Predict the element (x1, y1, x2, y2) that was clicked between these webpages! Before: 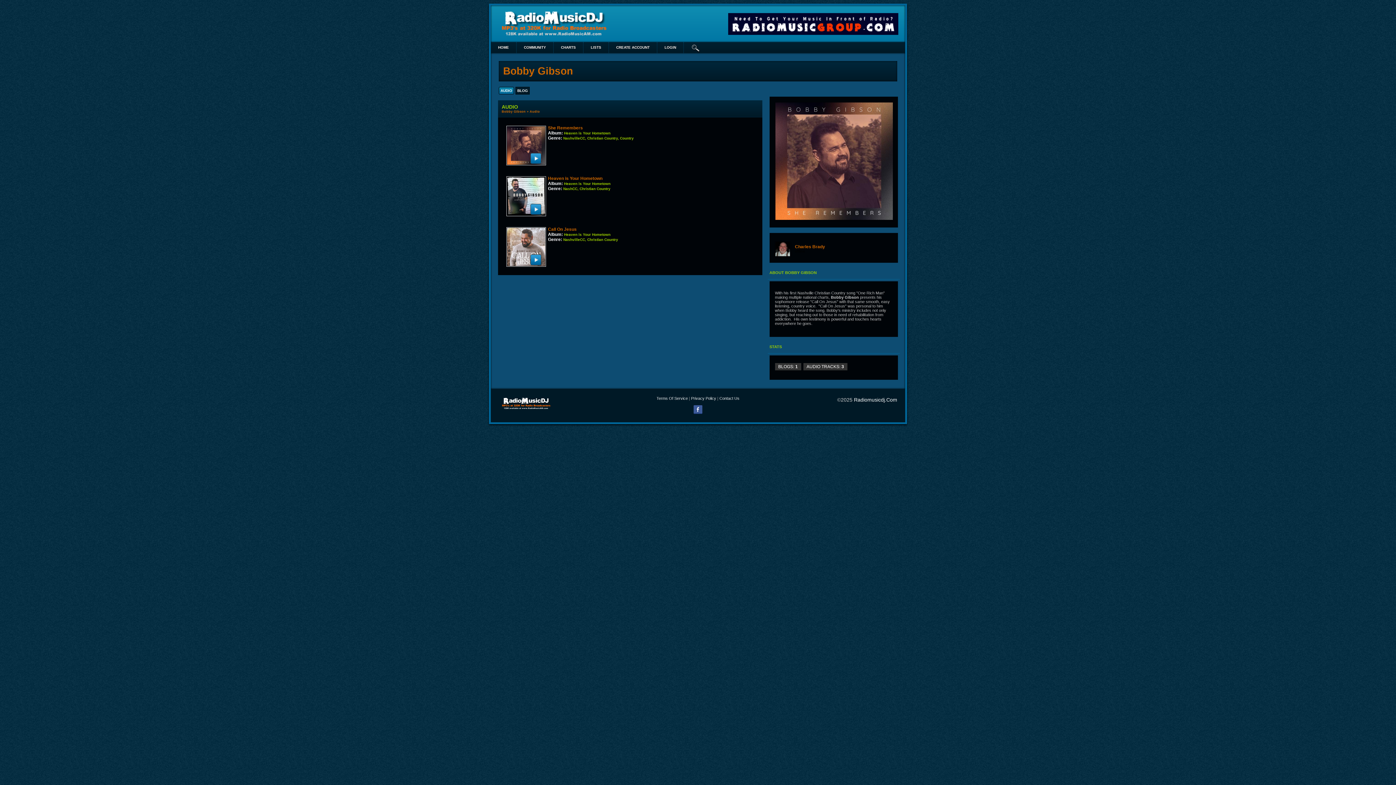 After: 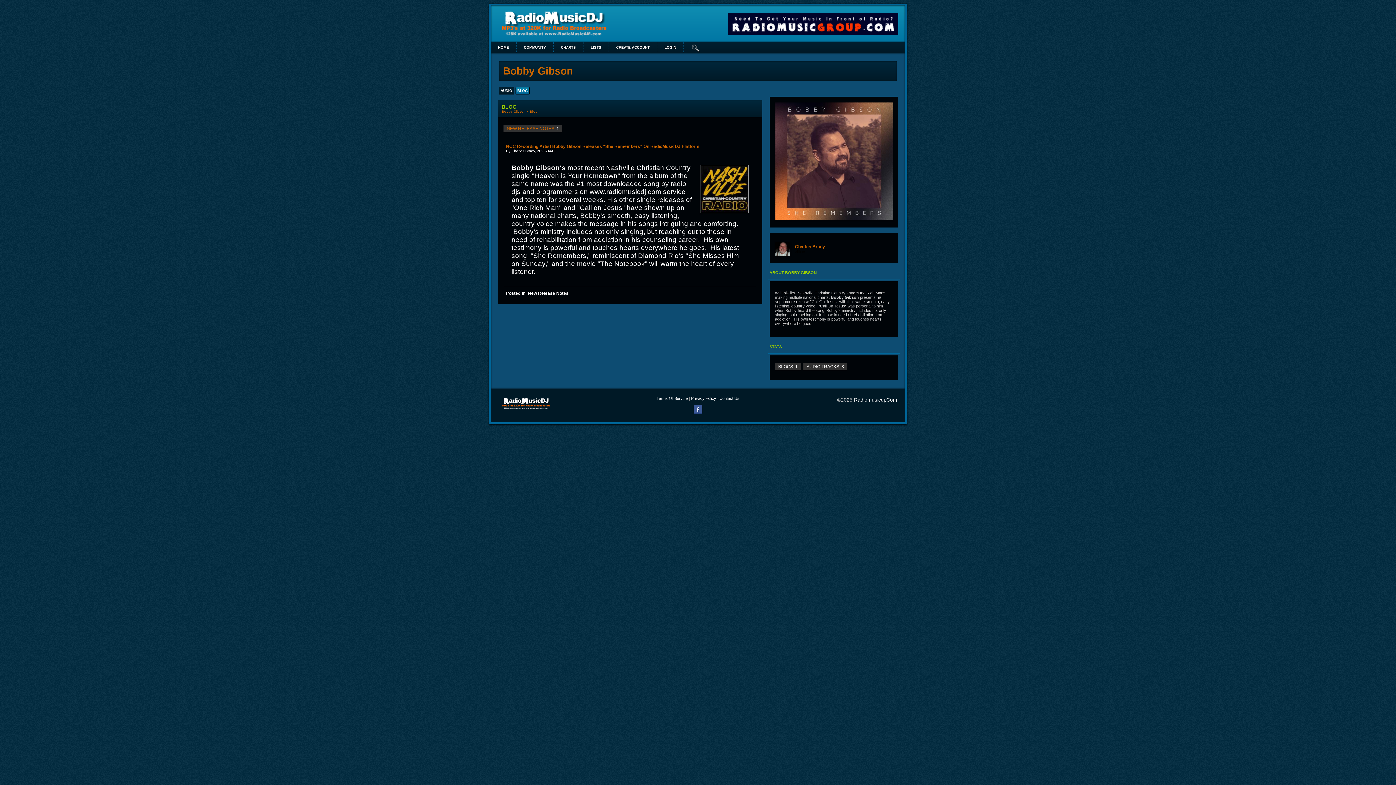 Action: label: BLOG bbox: (515, 88, 530, 92)